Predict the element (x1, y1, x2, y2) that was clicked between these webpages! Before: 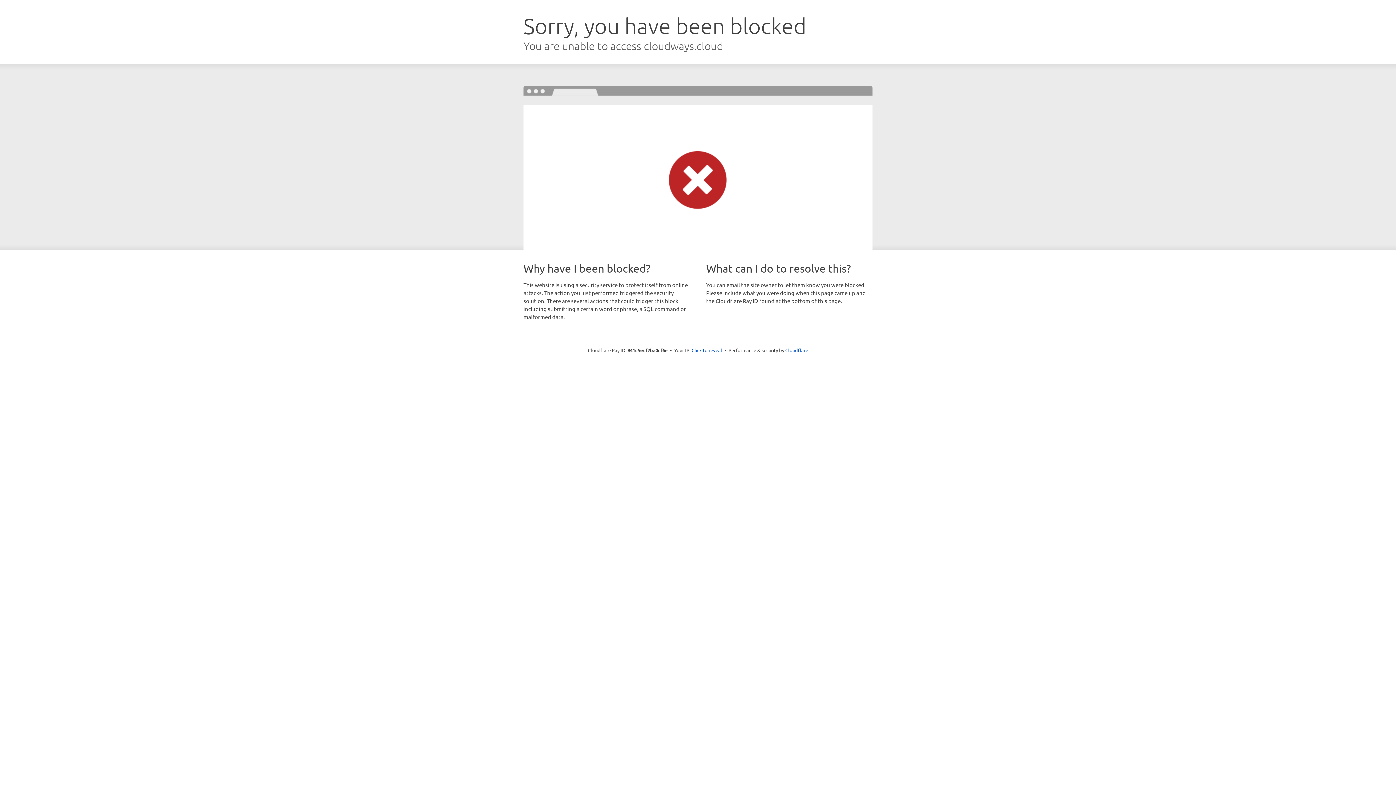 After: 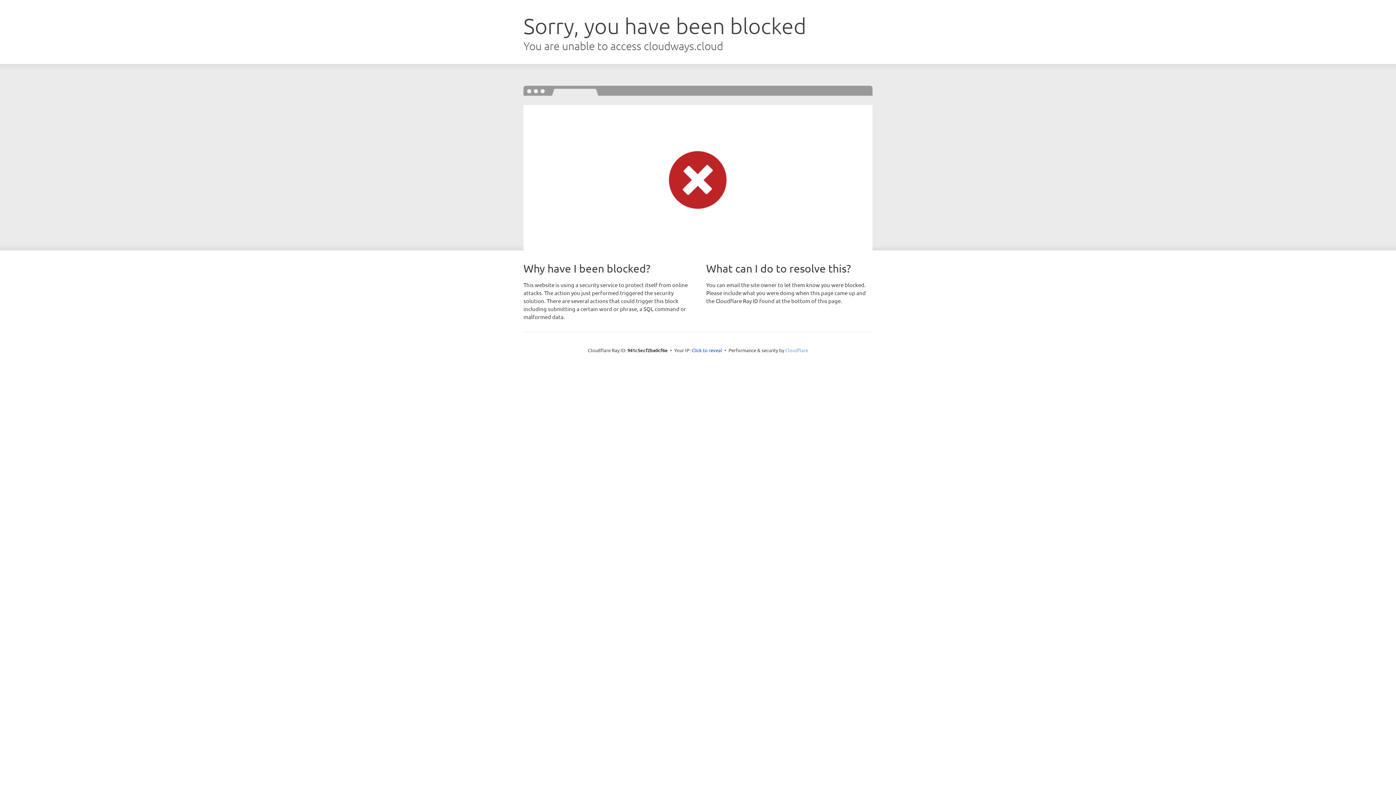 Action: label: Cloudflare bbox: (785, 347, 808, 353)